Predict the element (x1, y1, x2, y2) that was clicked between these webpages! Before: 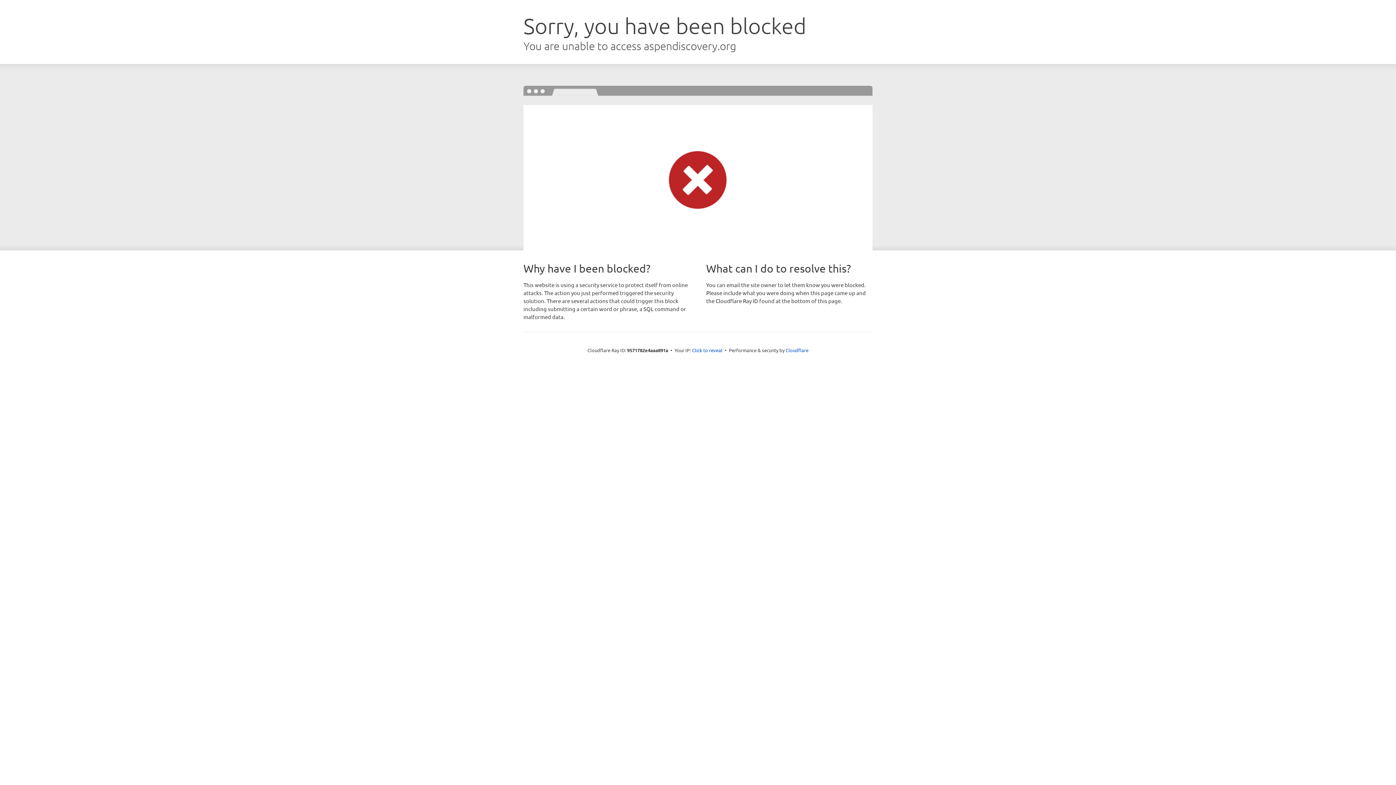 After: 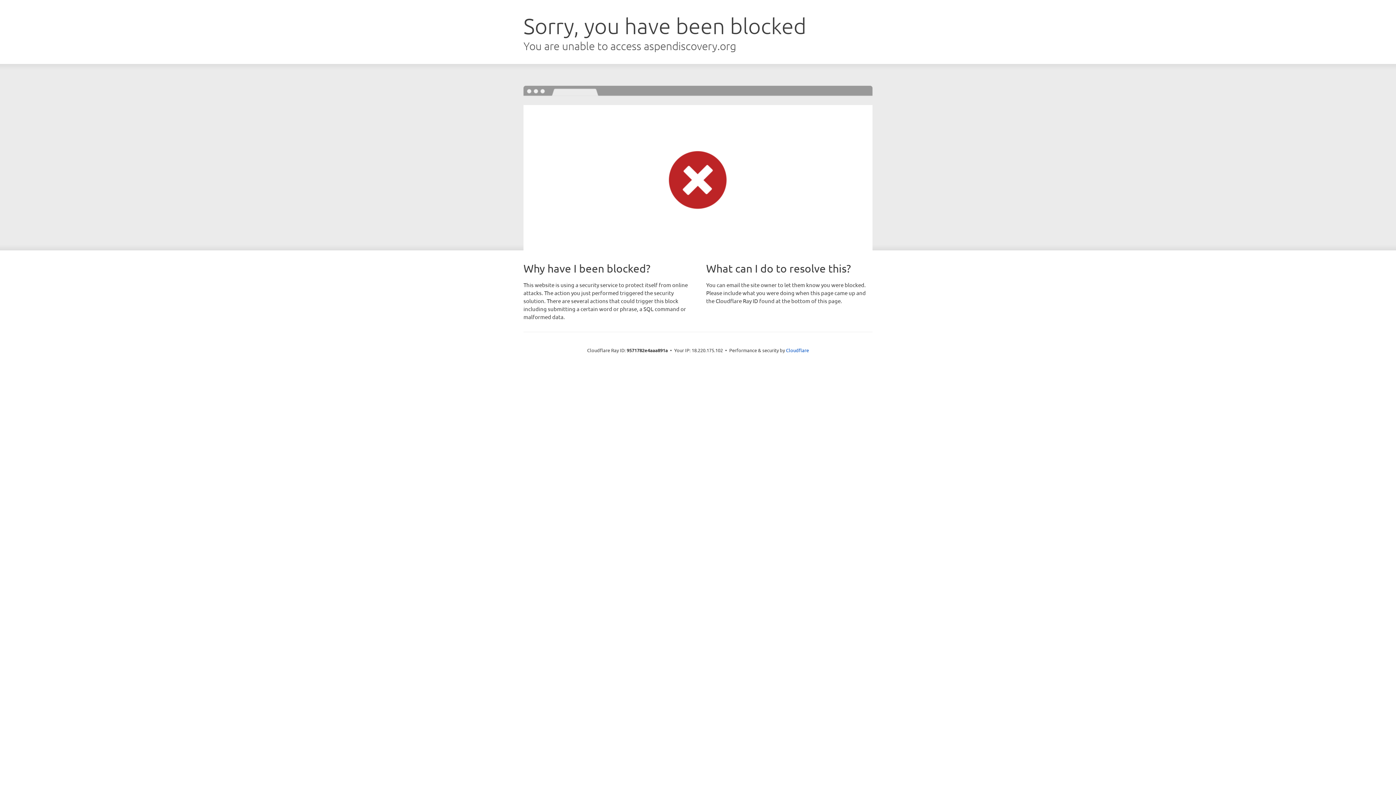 Action: bbox: (692, 346, 722, 353) label: Click to reveal